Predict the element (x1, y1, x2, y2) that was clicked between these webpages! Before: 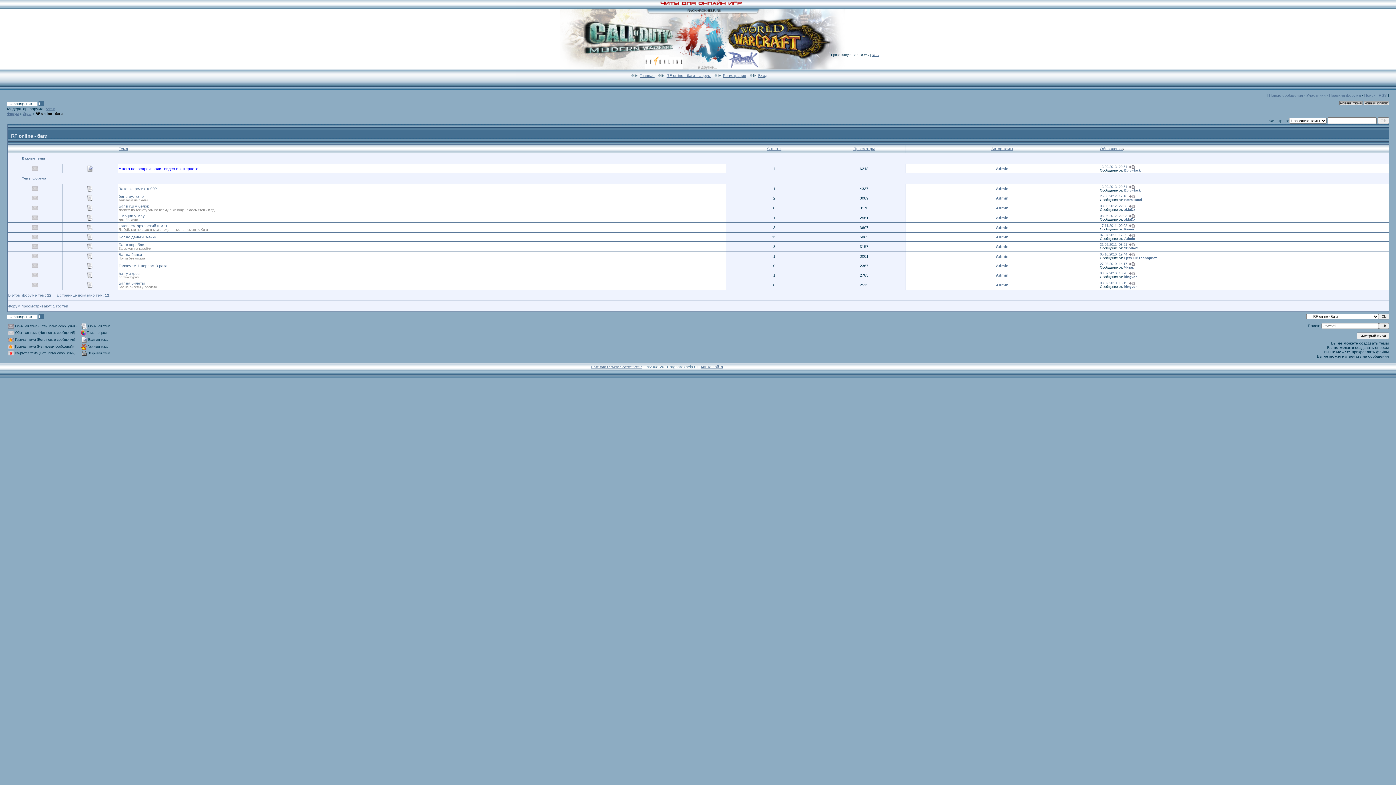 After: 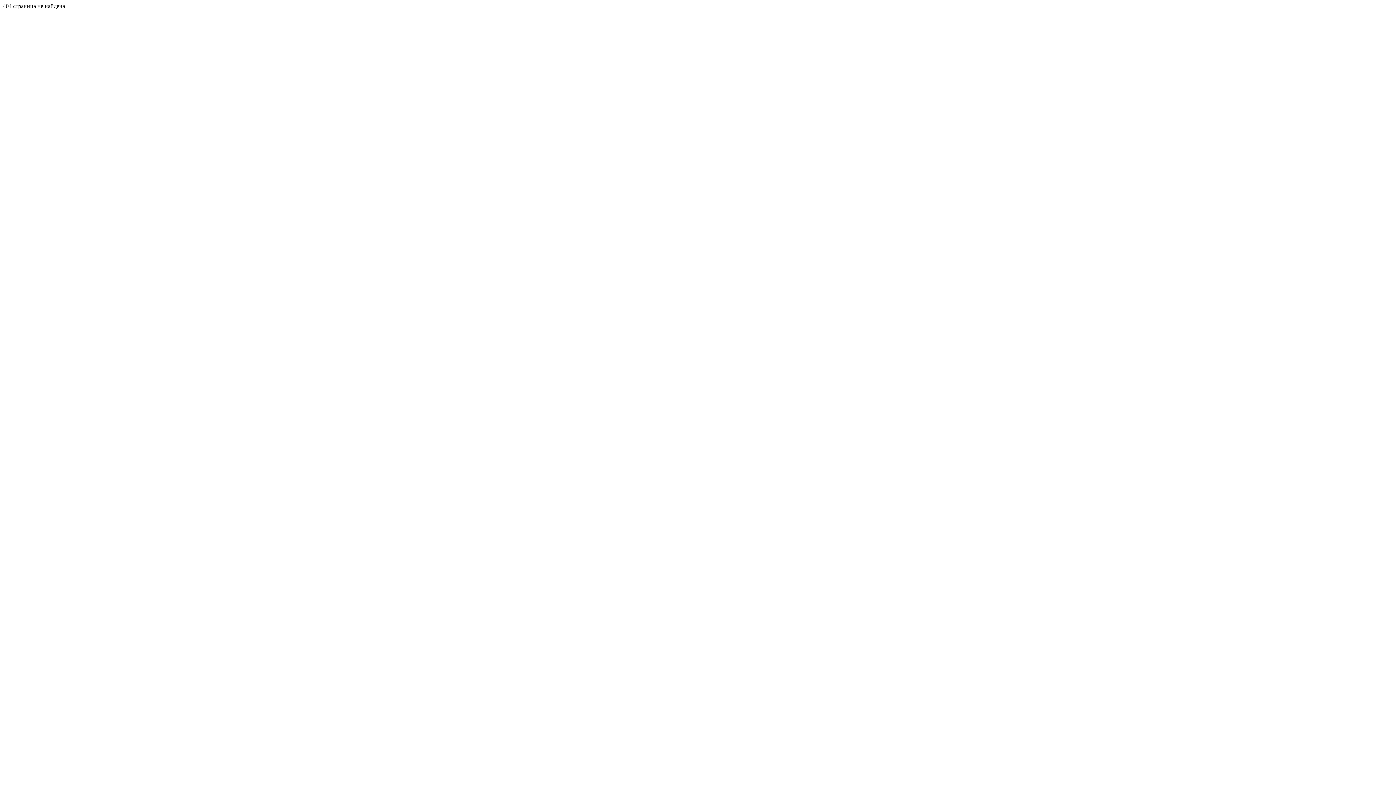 Action: bbox: (1128, 262, 1135, 265)